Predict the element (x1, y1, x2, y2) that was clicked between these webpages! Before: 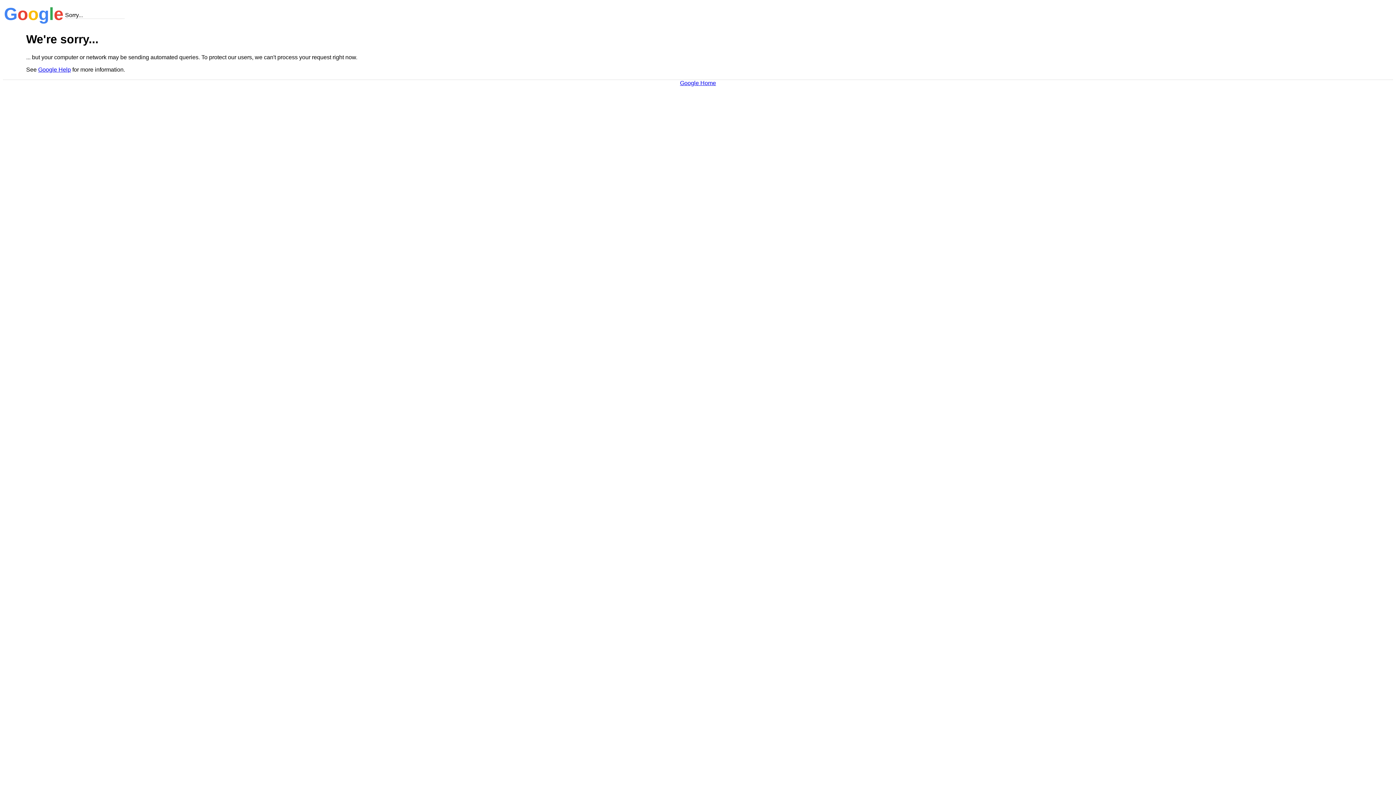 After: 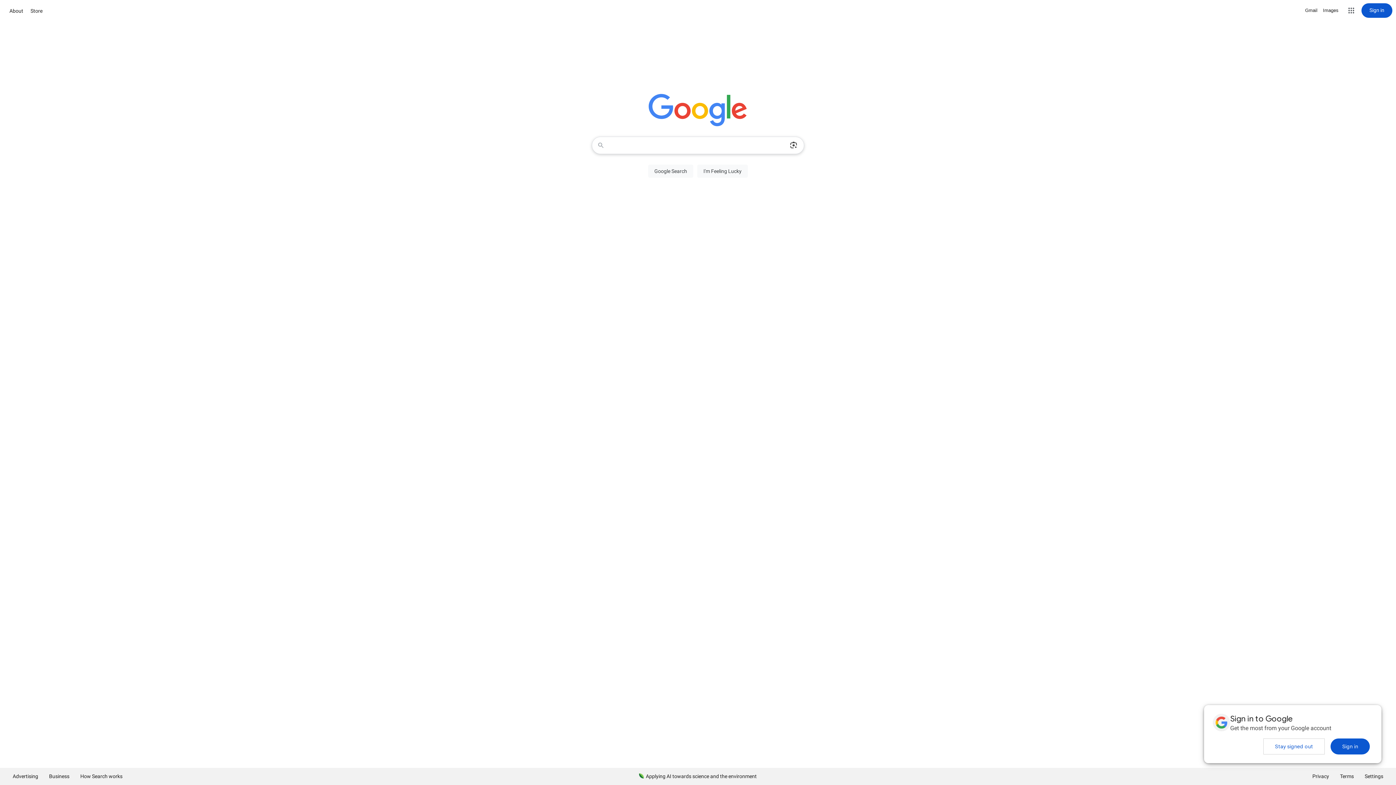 Action: bbox: (680, 79, 716, 86) label: Google Home